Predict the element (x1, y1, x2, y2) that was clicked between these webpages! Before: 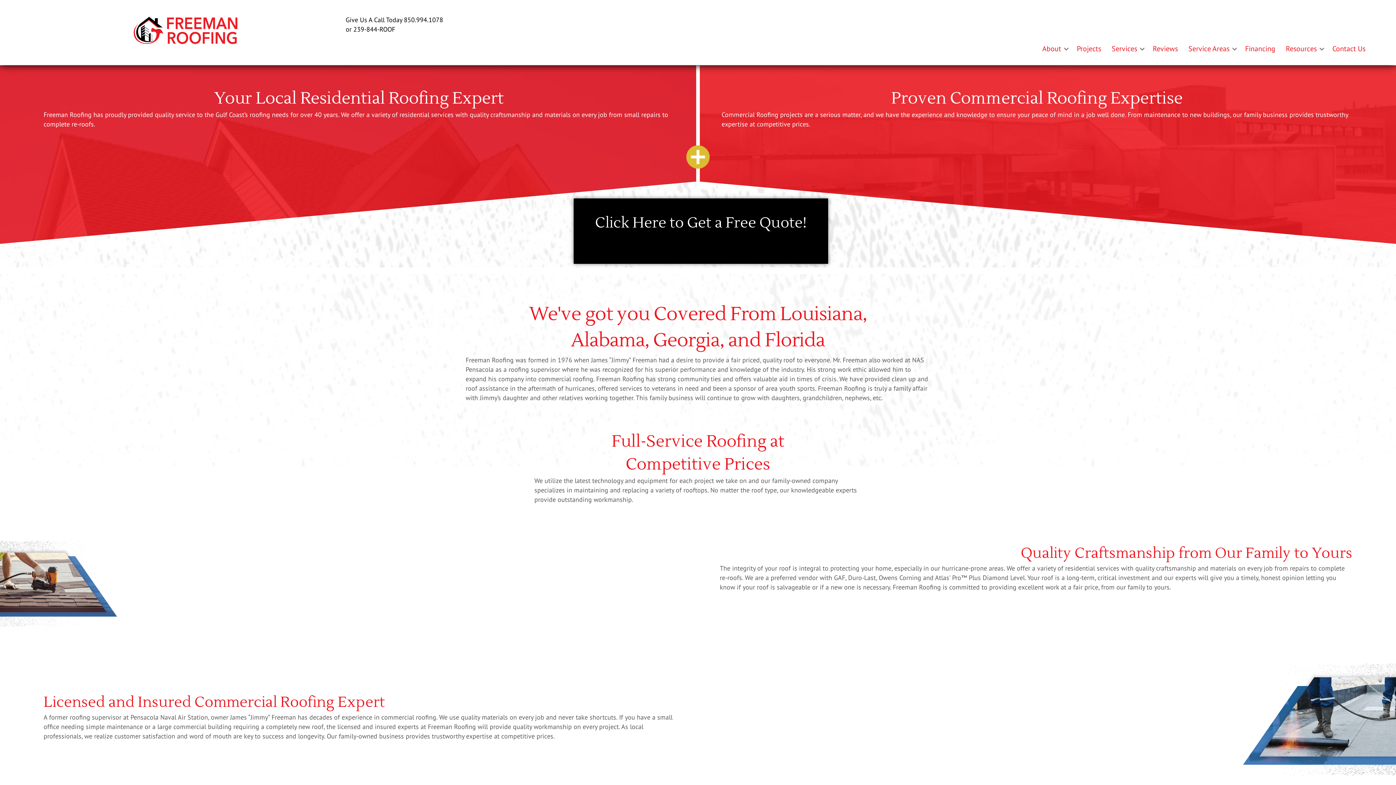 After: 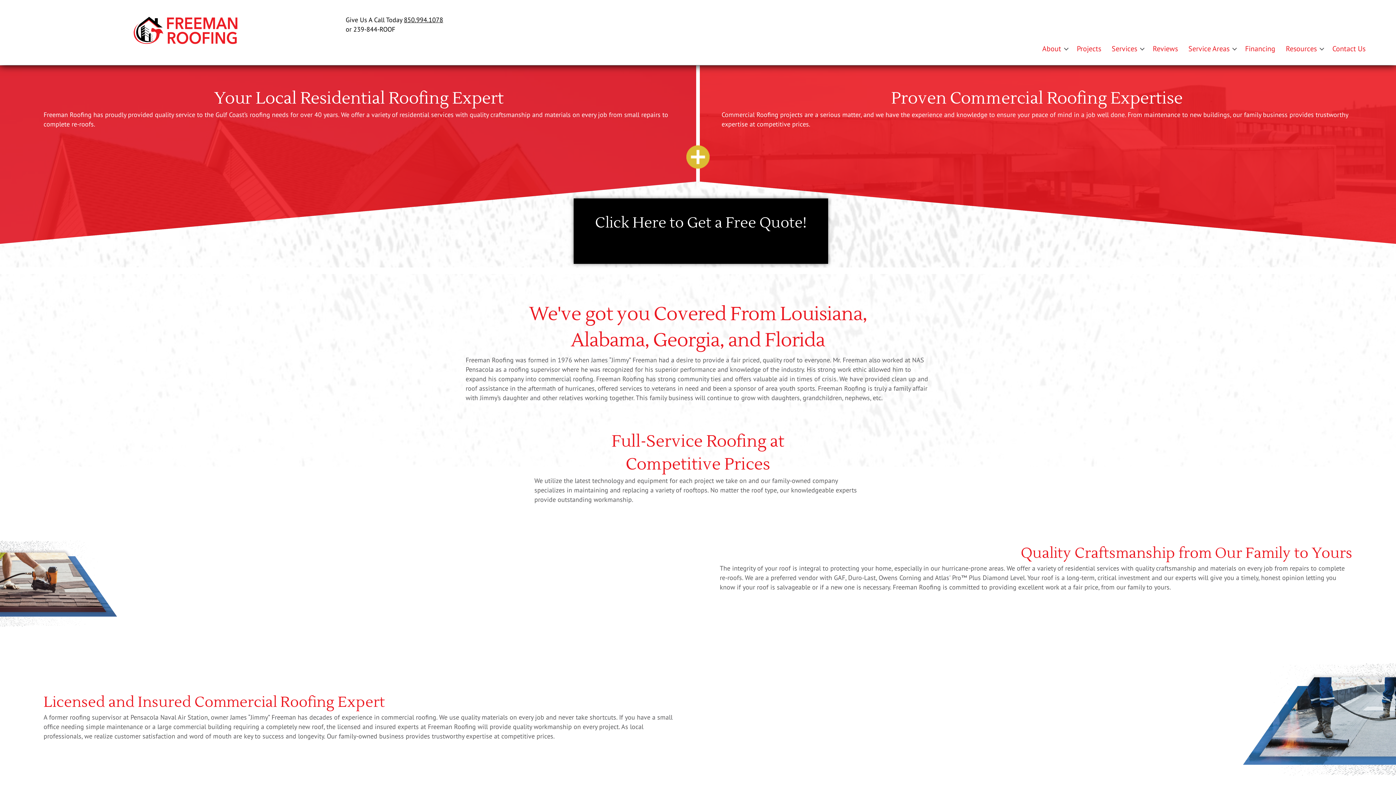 Action: bbox: (404, 15, 443, 24) label: 850.994.1078